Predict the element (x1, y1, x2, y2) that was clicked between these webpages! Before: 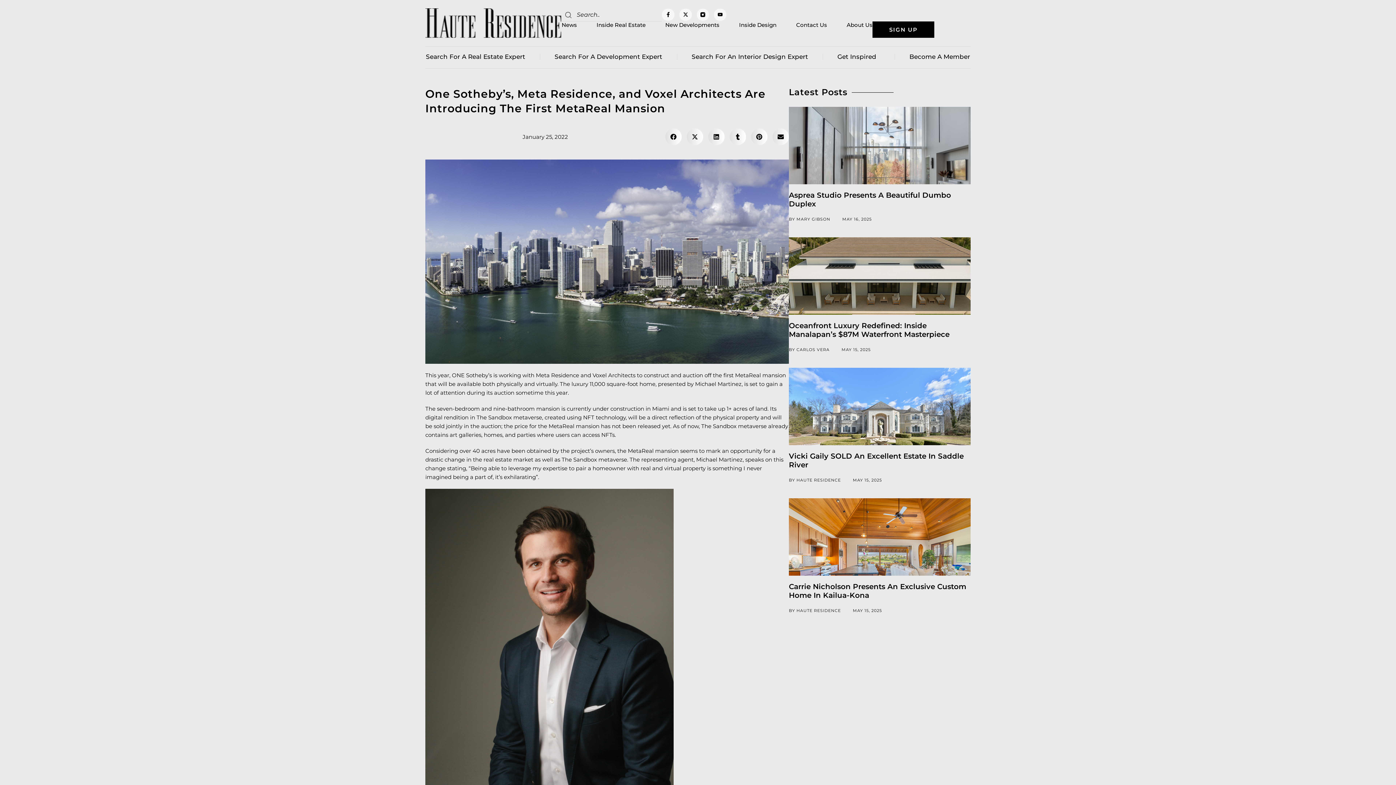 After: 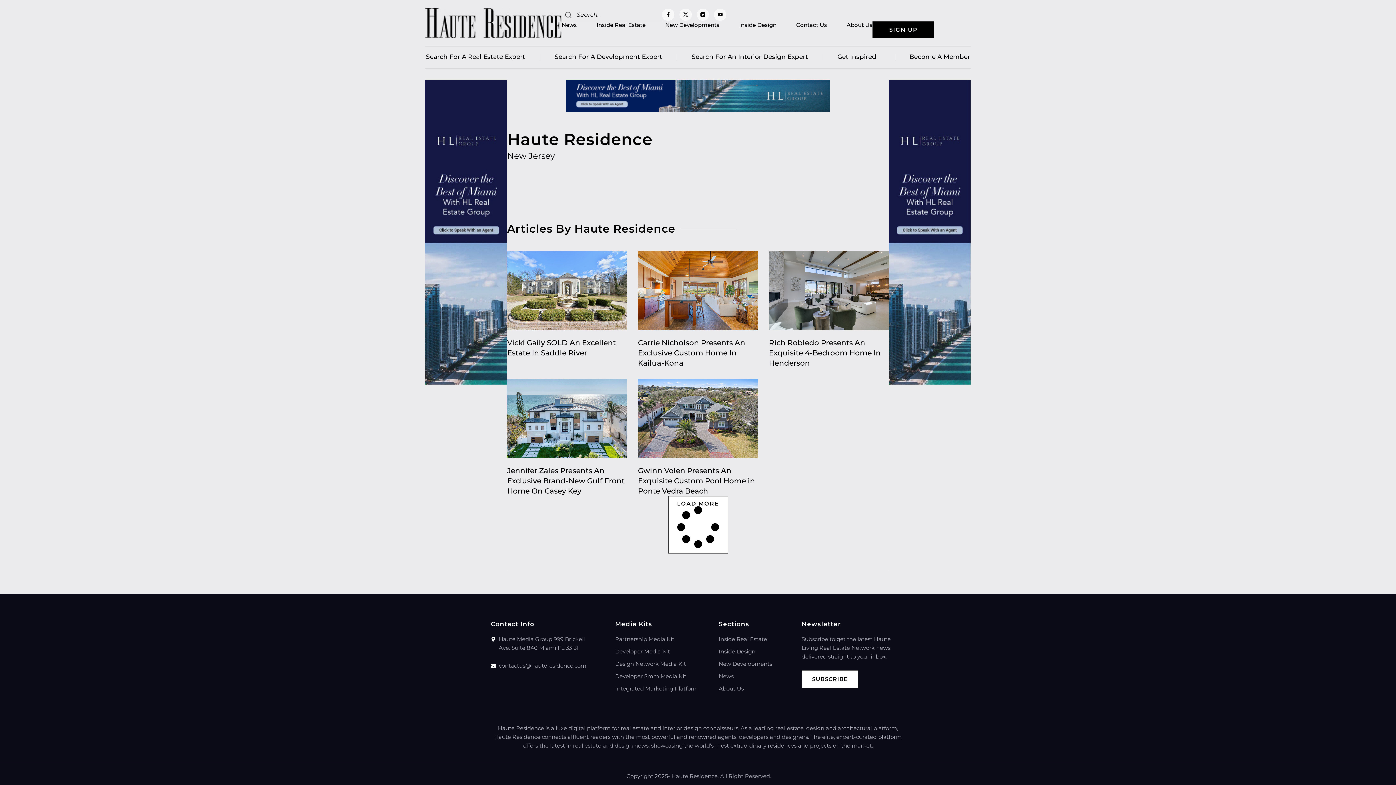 Action: label: BY HAUTE RESIDENCE bbox: (789, 607, 841, 614)